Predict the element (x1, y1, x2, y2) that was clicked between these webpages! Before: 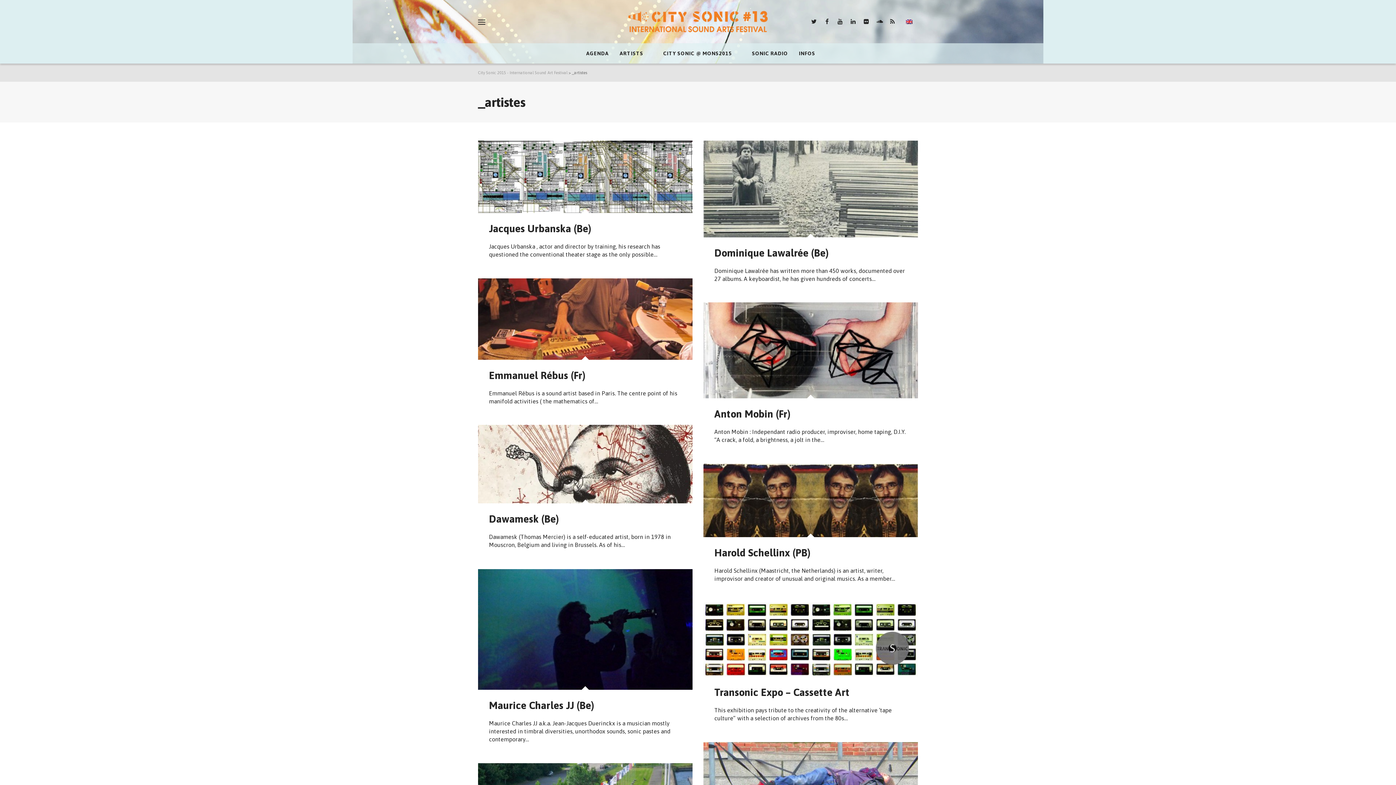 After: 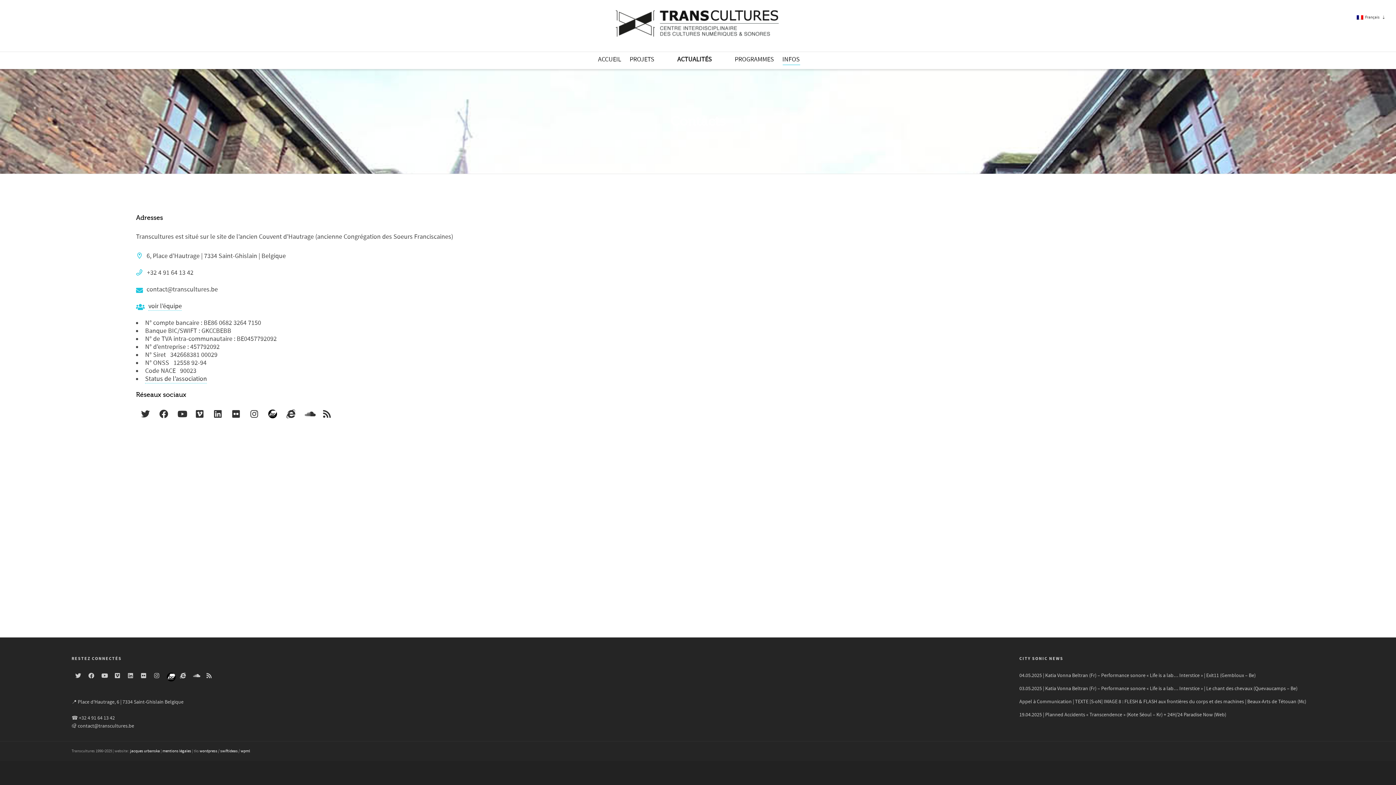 Action: bbox: (793, 43, 820, 63) label: INFOS